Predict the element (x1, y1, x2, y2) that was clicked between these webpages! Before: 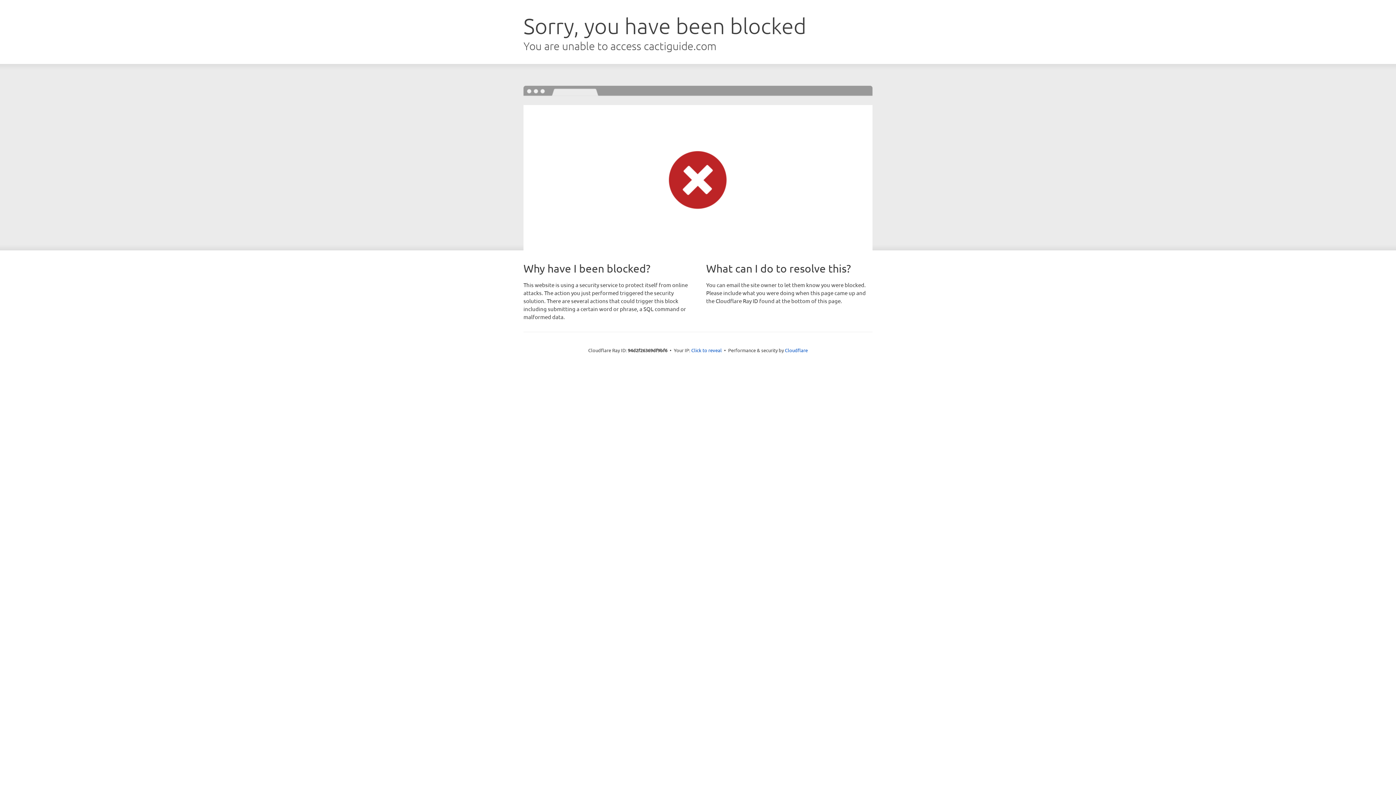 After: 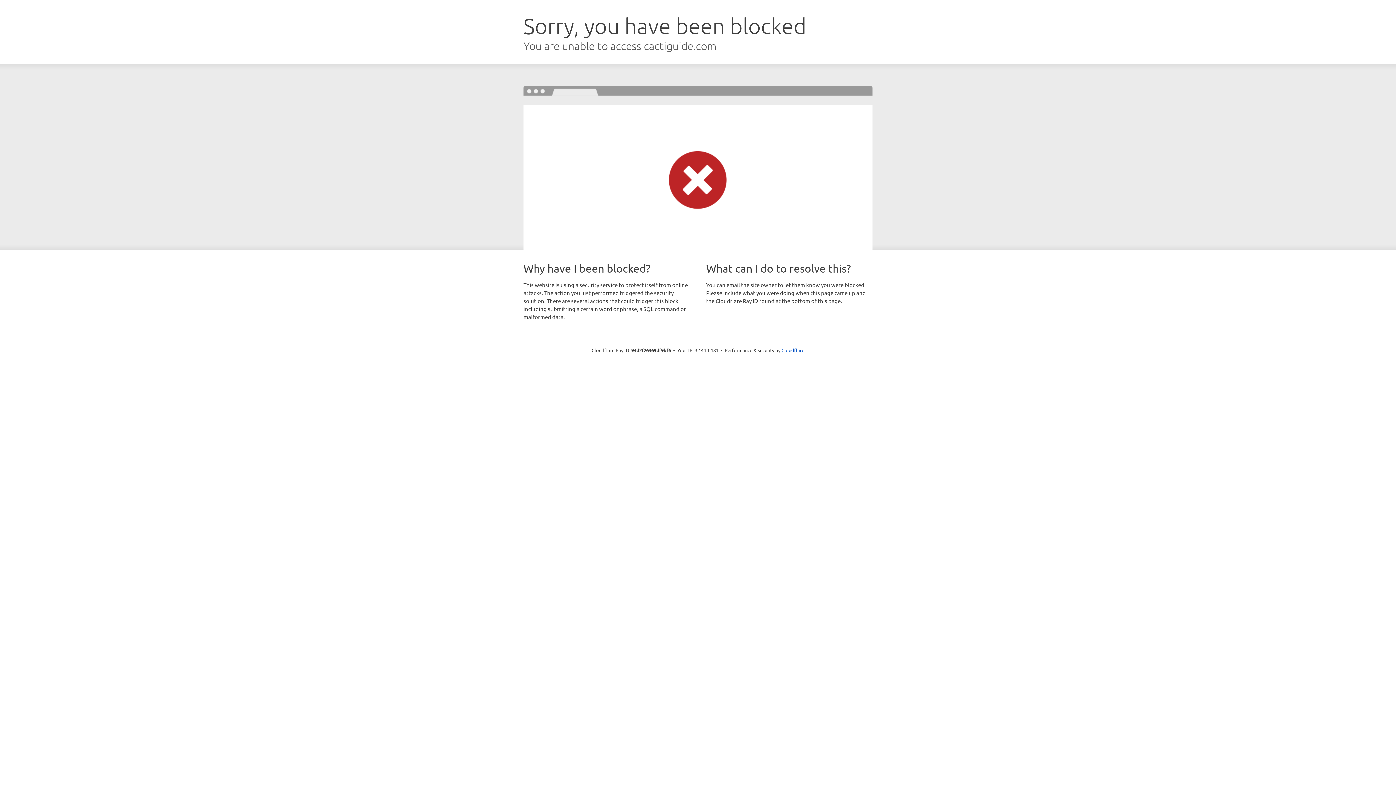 Action: label: Click to reveal bbox: (691, 346, 722, 353)